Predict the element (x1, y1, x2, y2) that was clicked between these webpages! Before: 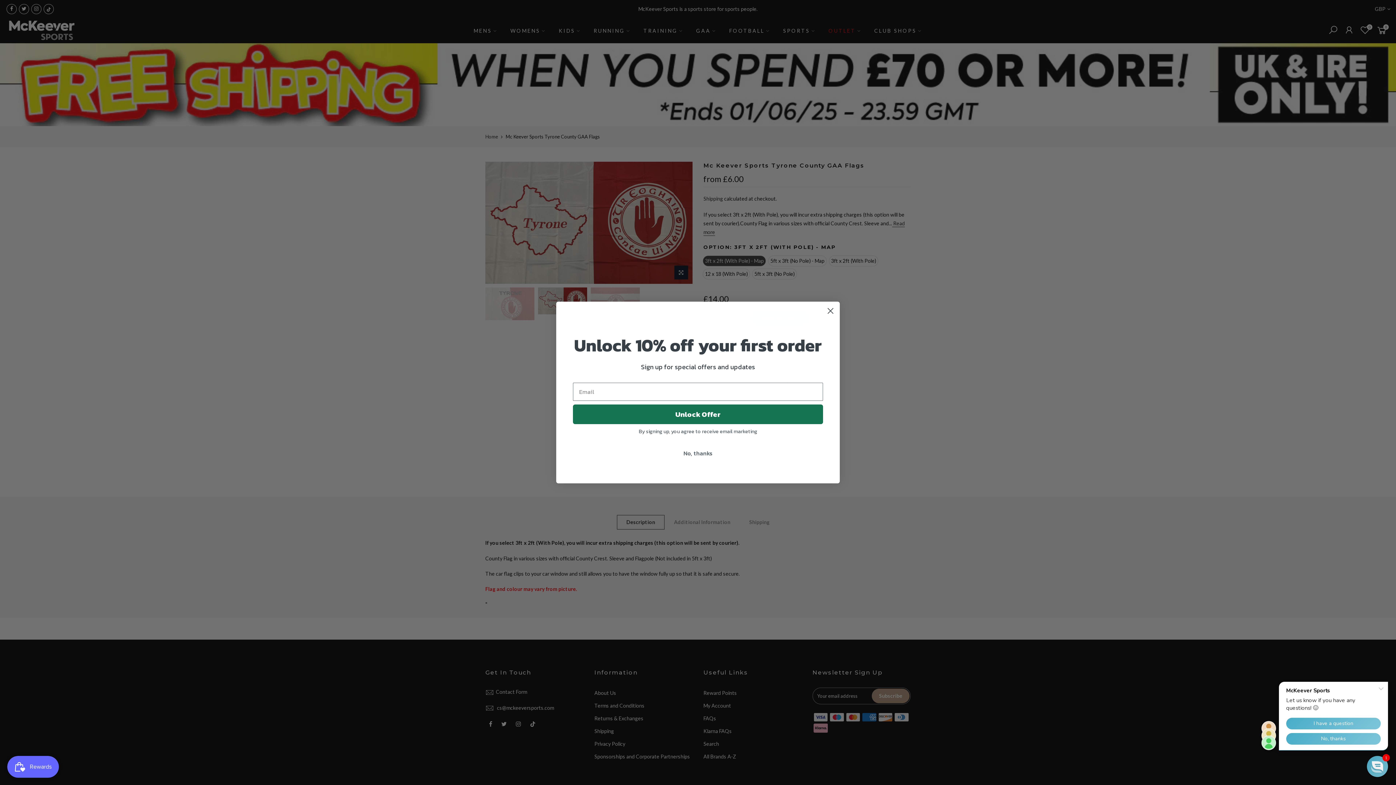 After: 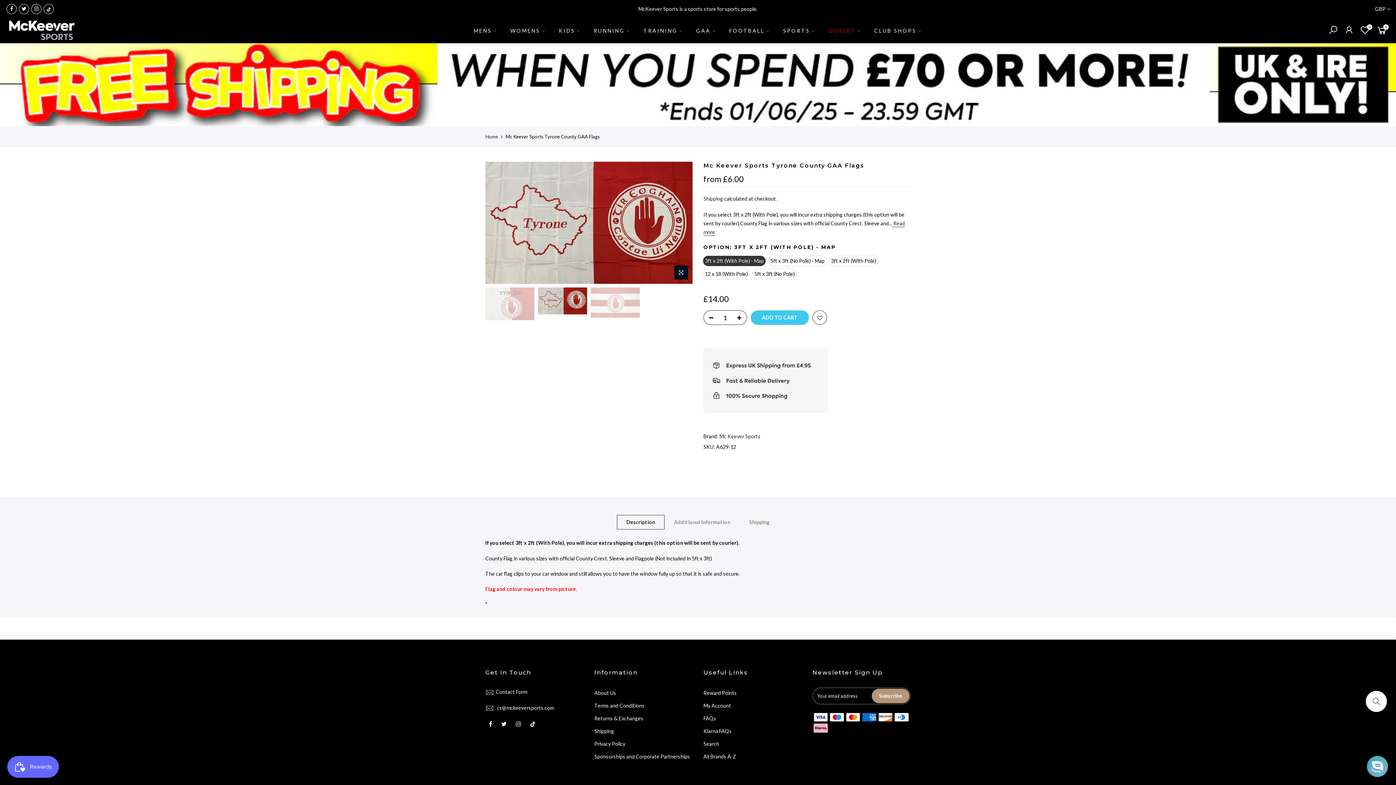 Action: bbox: (573, 446, 823, 460) label: No, thanks